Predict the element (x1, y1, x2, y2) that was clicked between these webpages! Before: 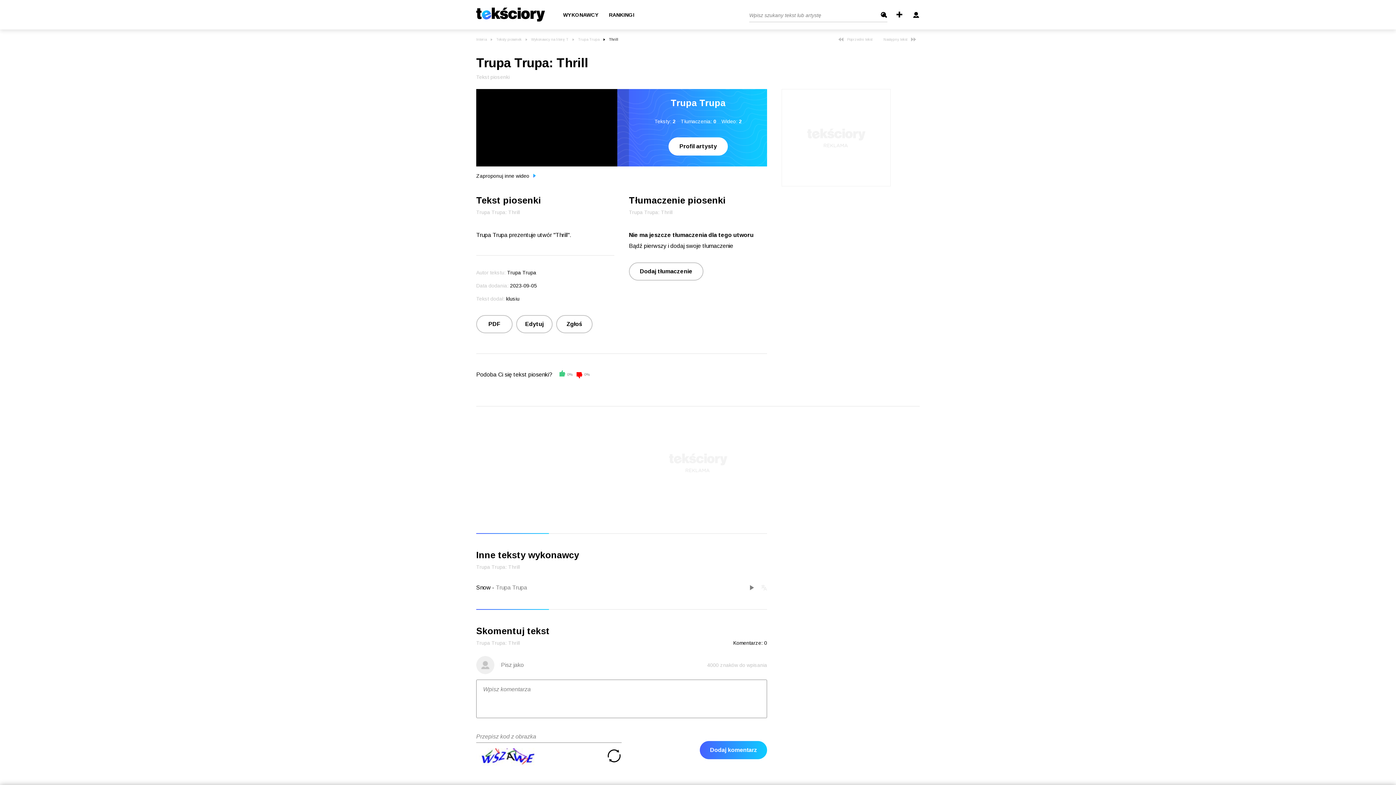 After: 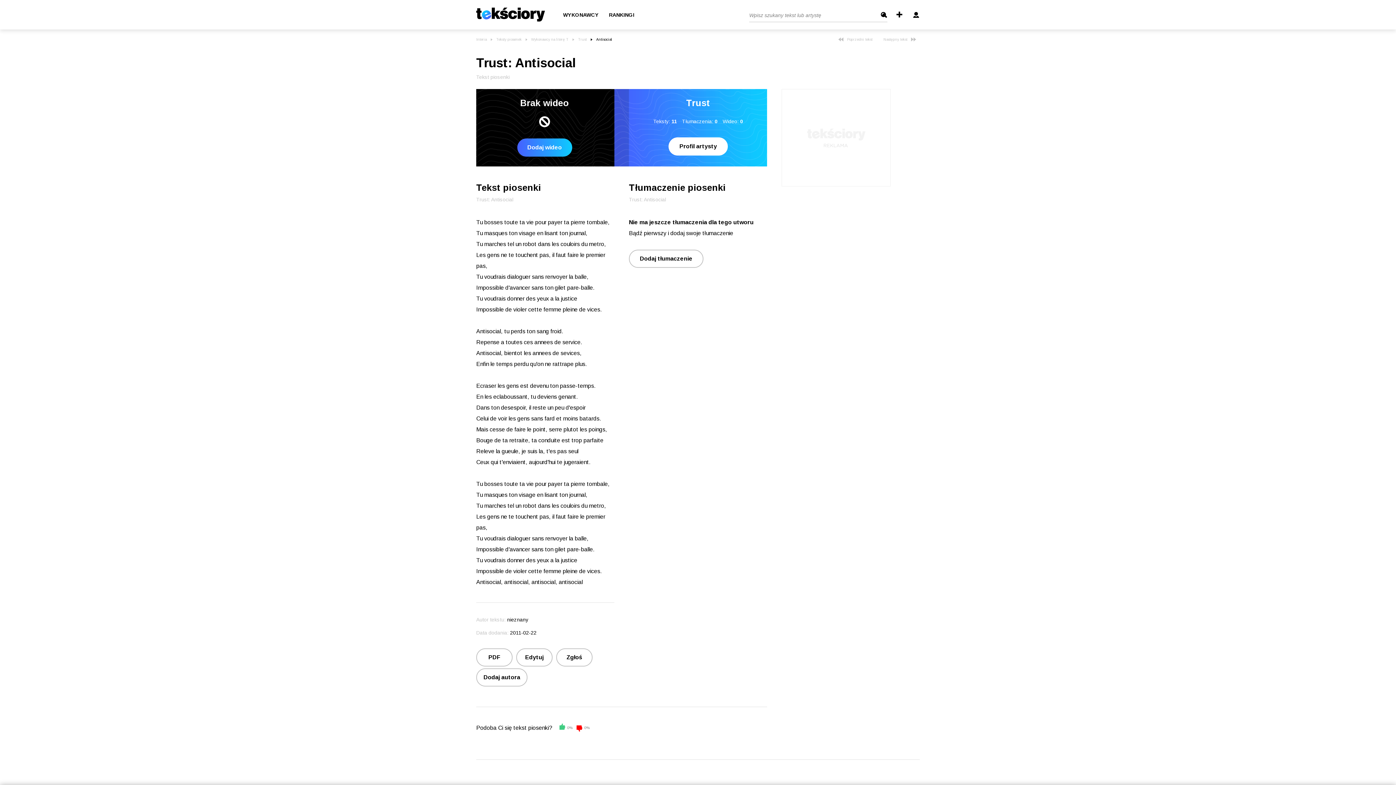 Action: label: Następny tekst bbox: (883, 37, 919, 41)